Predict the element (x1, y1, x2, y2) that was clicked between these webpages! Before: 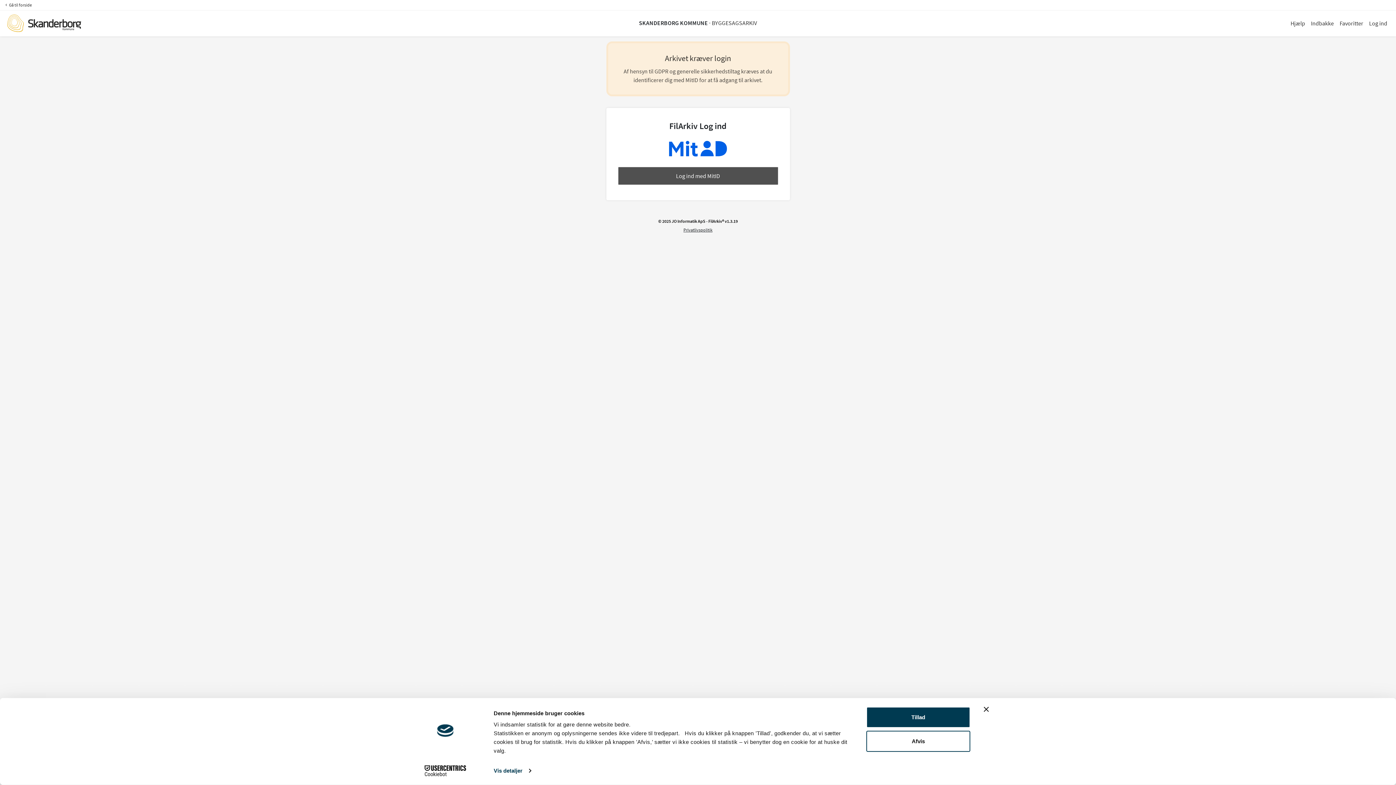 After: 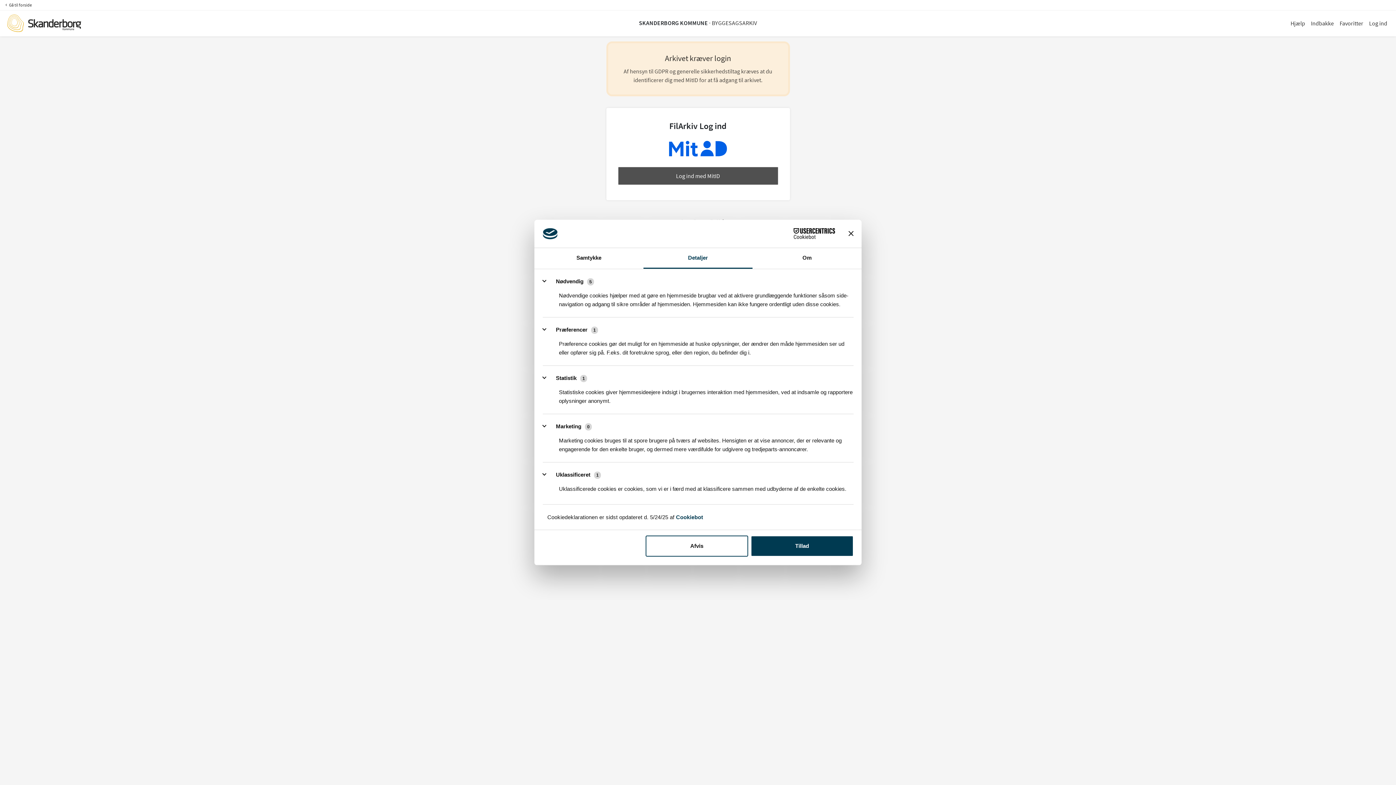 Action: label: Vis detaljer bbox: (493, 765, 531, 776)